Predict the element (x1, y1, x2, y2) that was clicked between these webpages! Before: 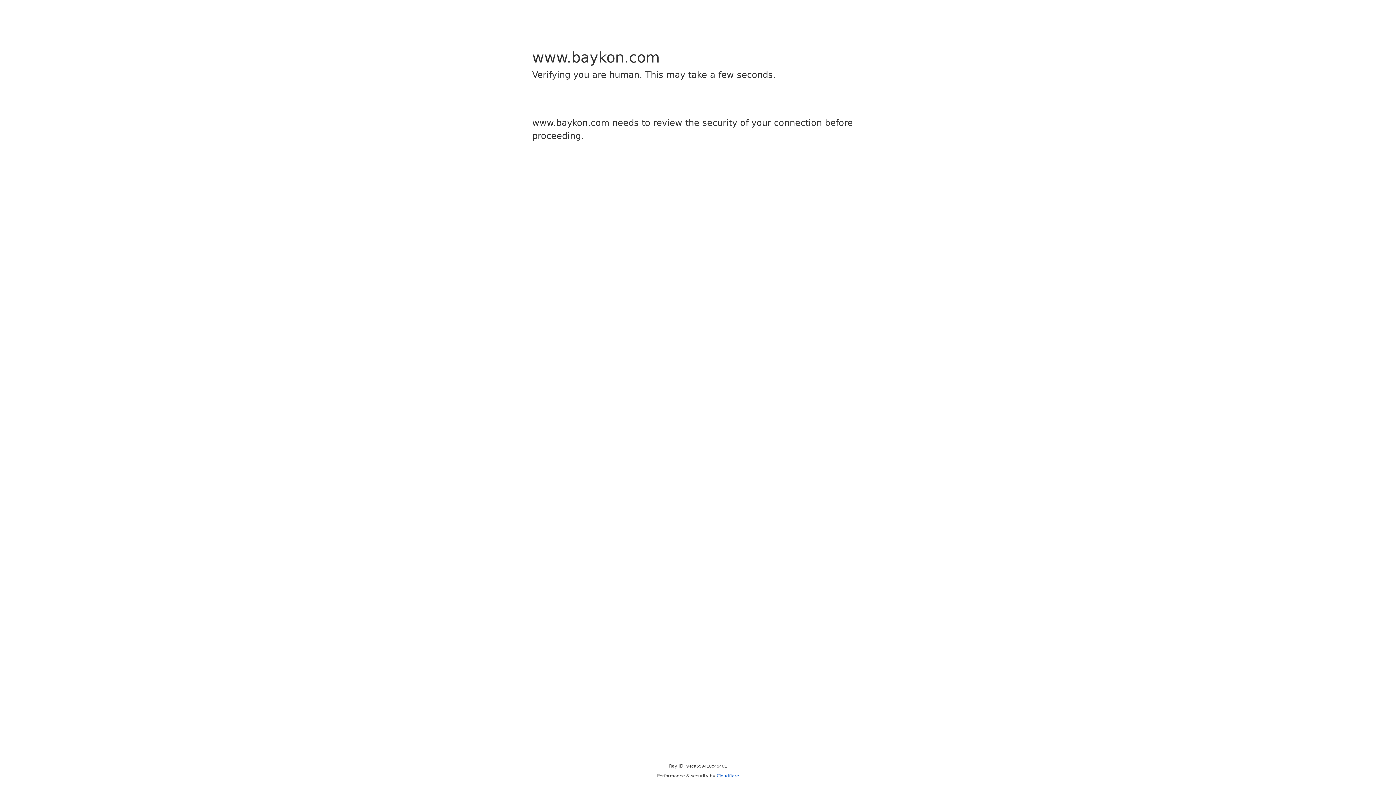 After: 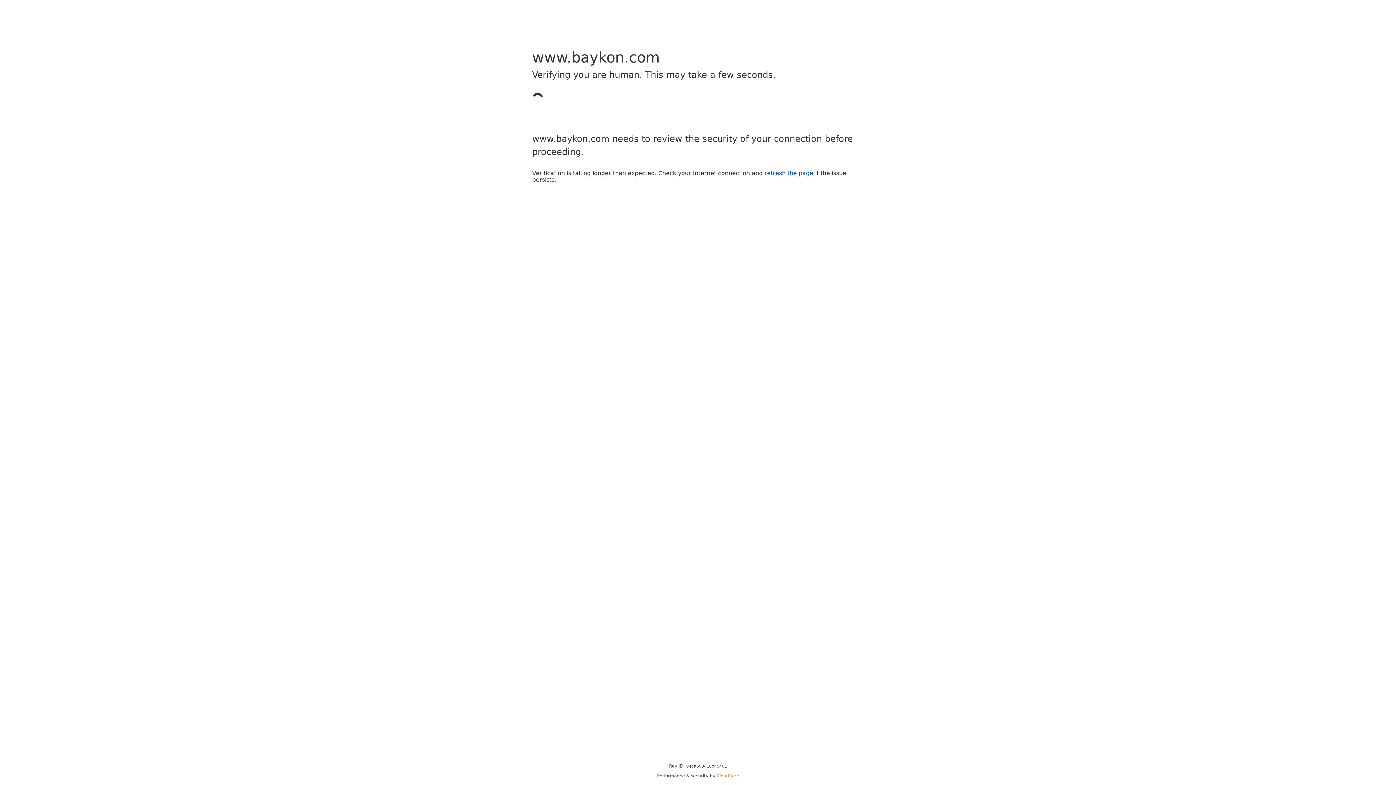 Action: label: Cloudflare bbox: (716, 773, 739, 778)